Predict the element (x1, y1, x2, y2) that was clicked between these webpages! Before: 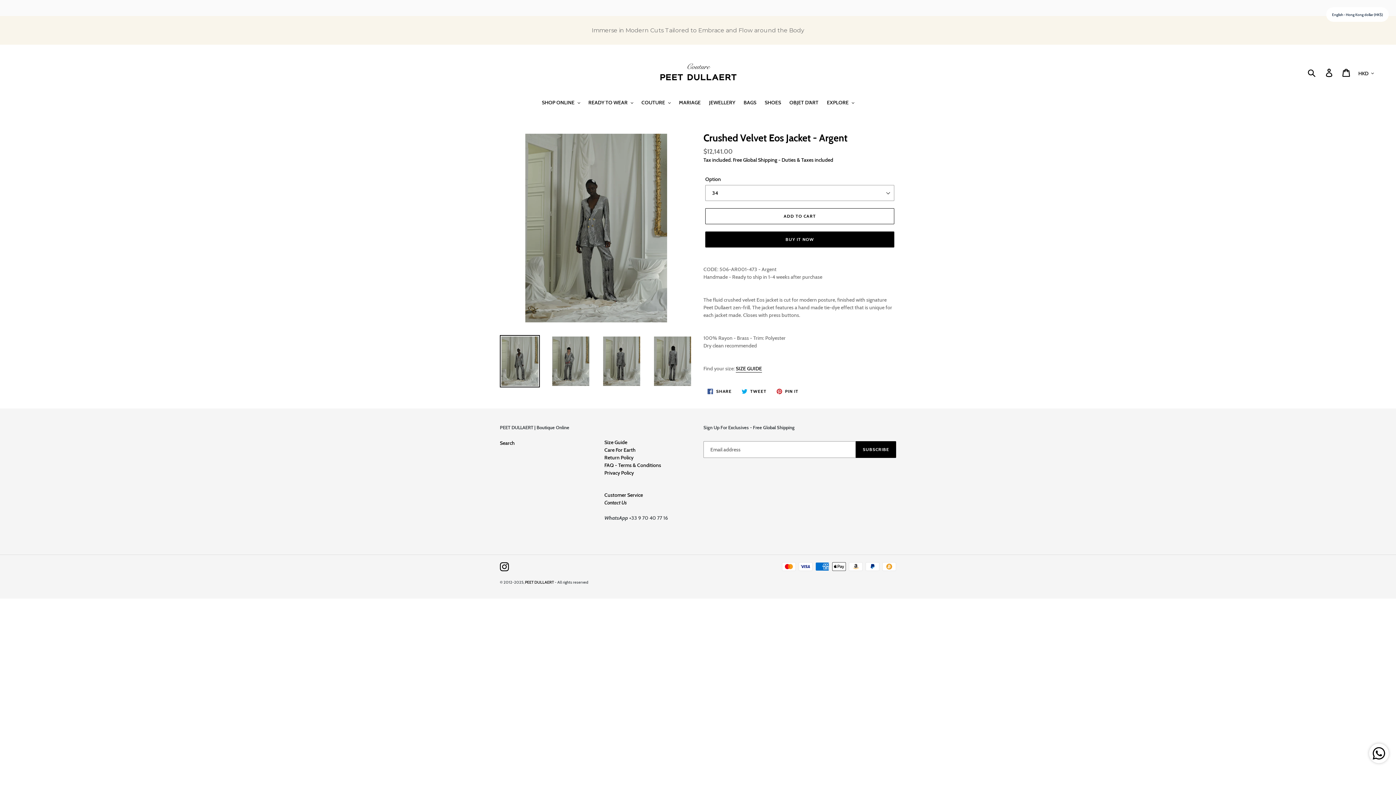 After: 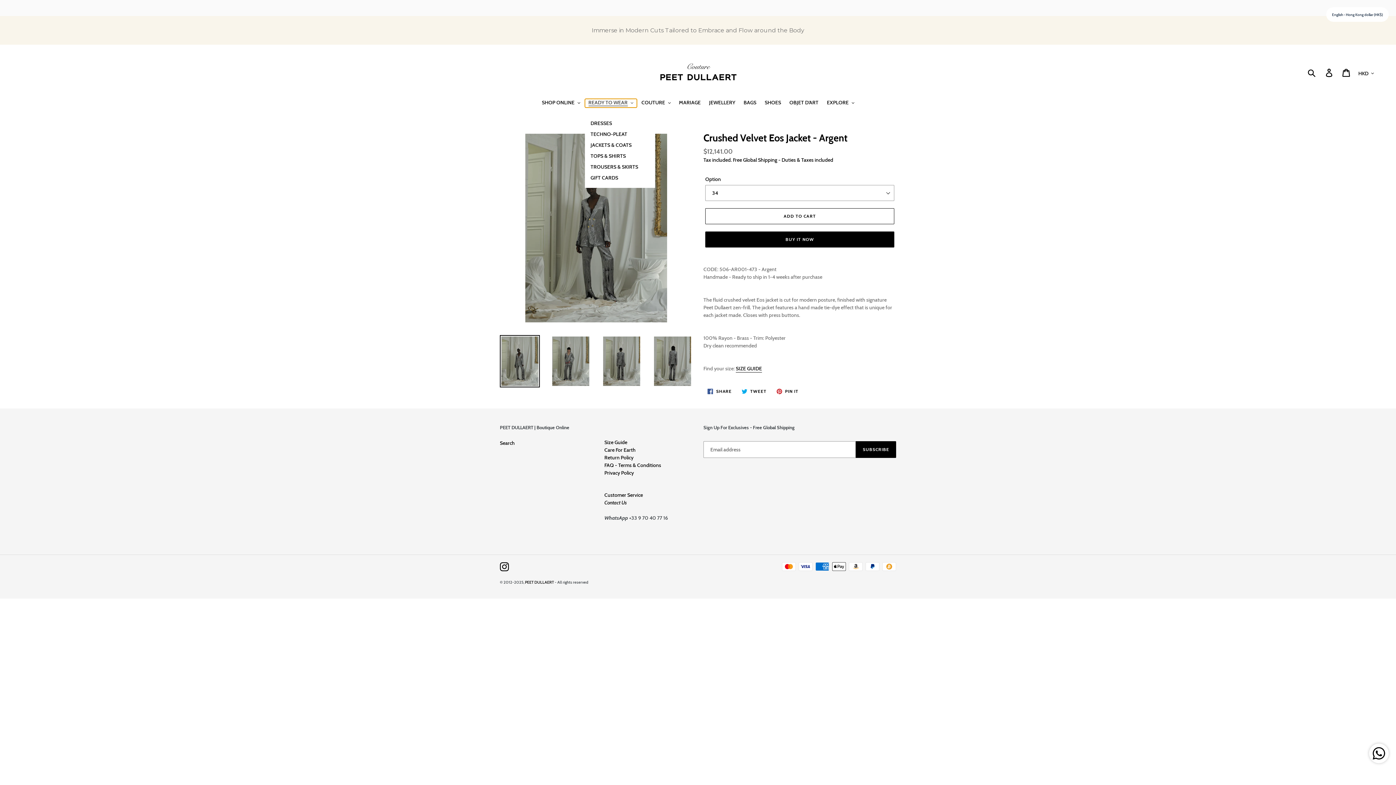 Action: bbox: (584, 83, 636, 92) label: READY TO WEAR